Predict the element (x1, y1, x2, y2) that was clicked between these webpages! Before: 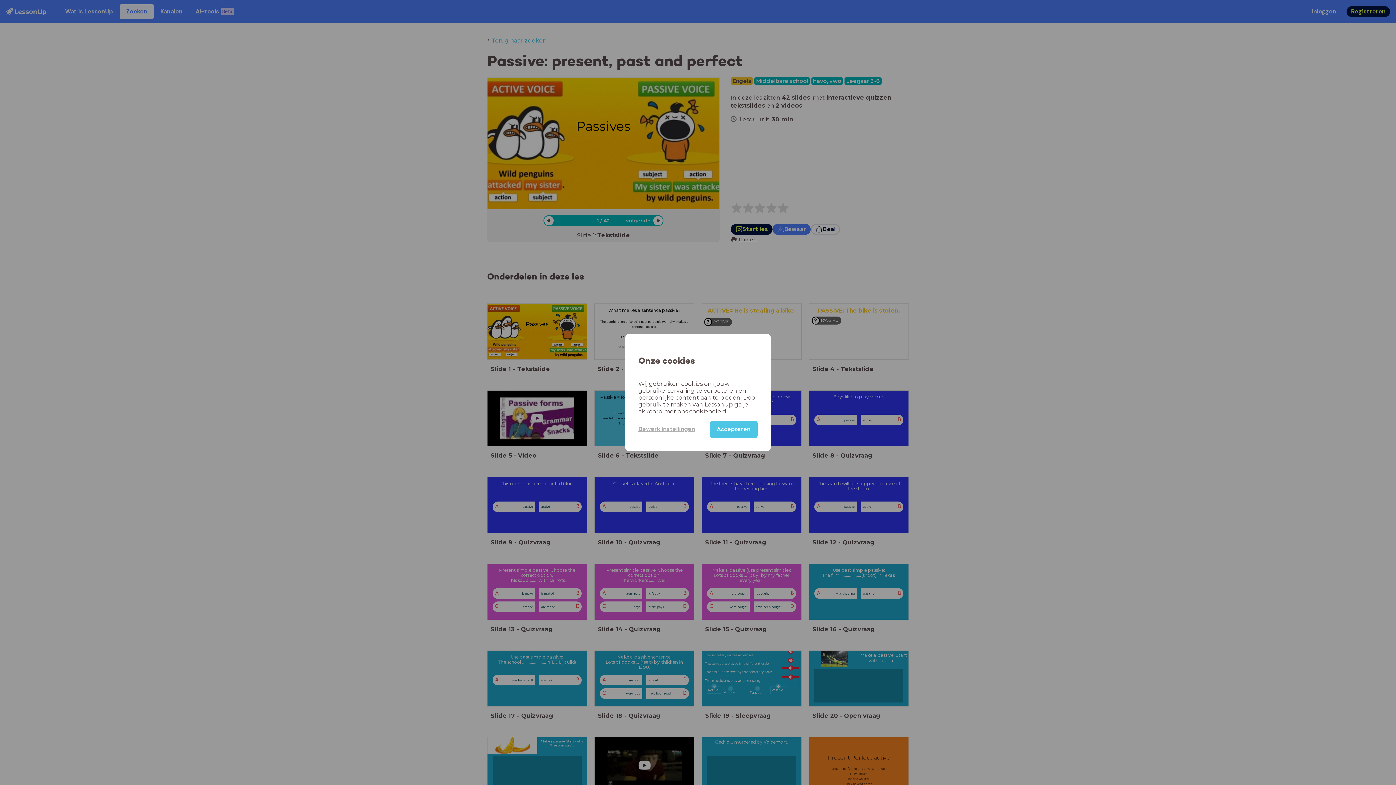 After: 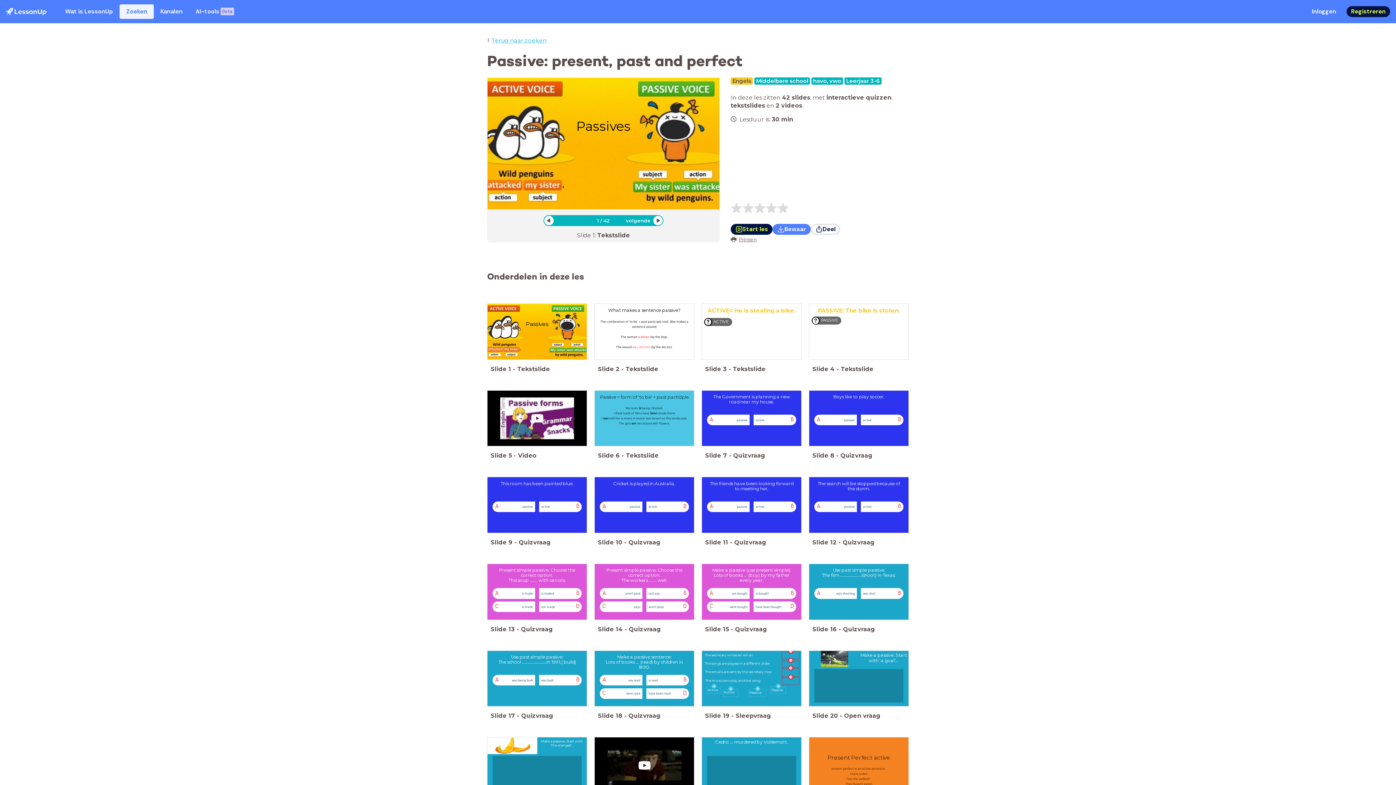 Action: label: Accepteren bbox: (710, 420, 757, 438)